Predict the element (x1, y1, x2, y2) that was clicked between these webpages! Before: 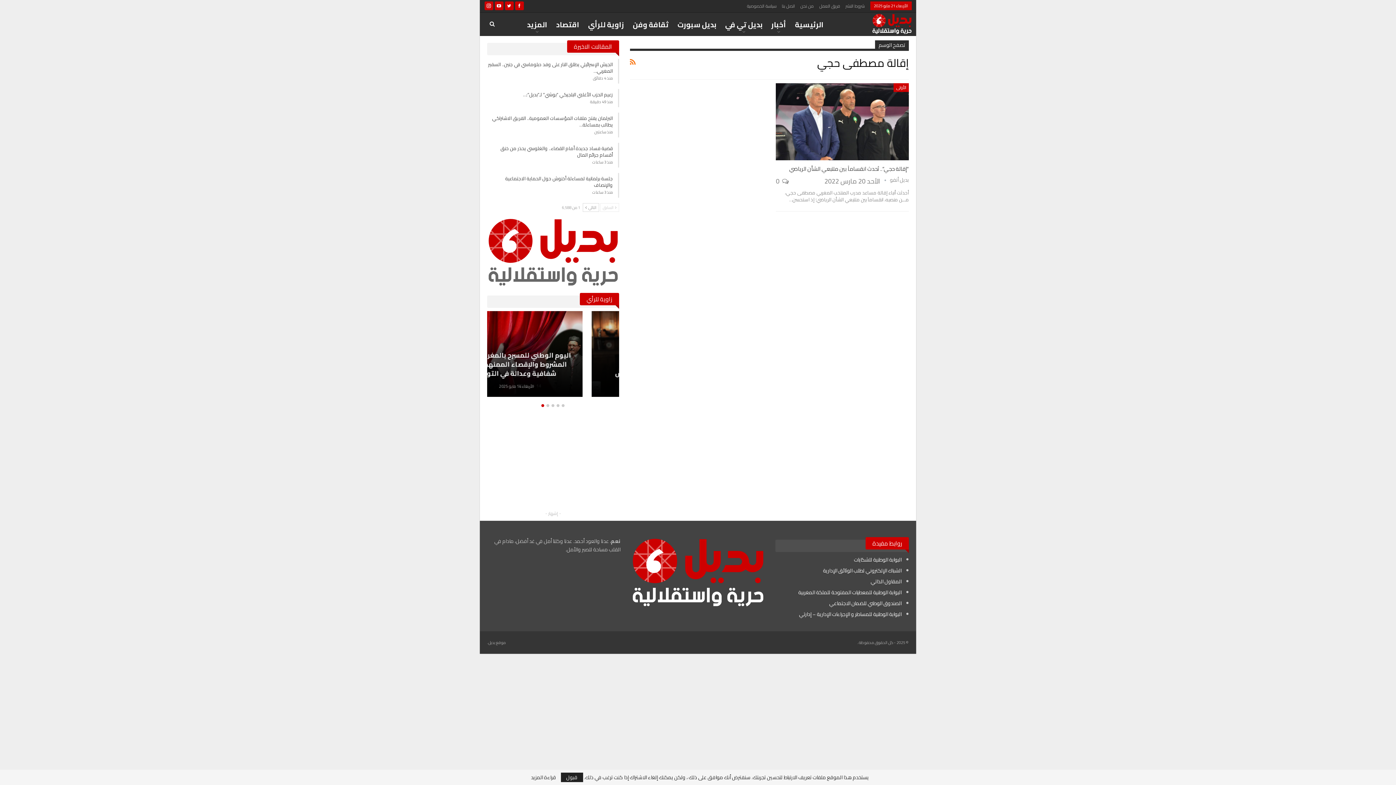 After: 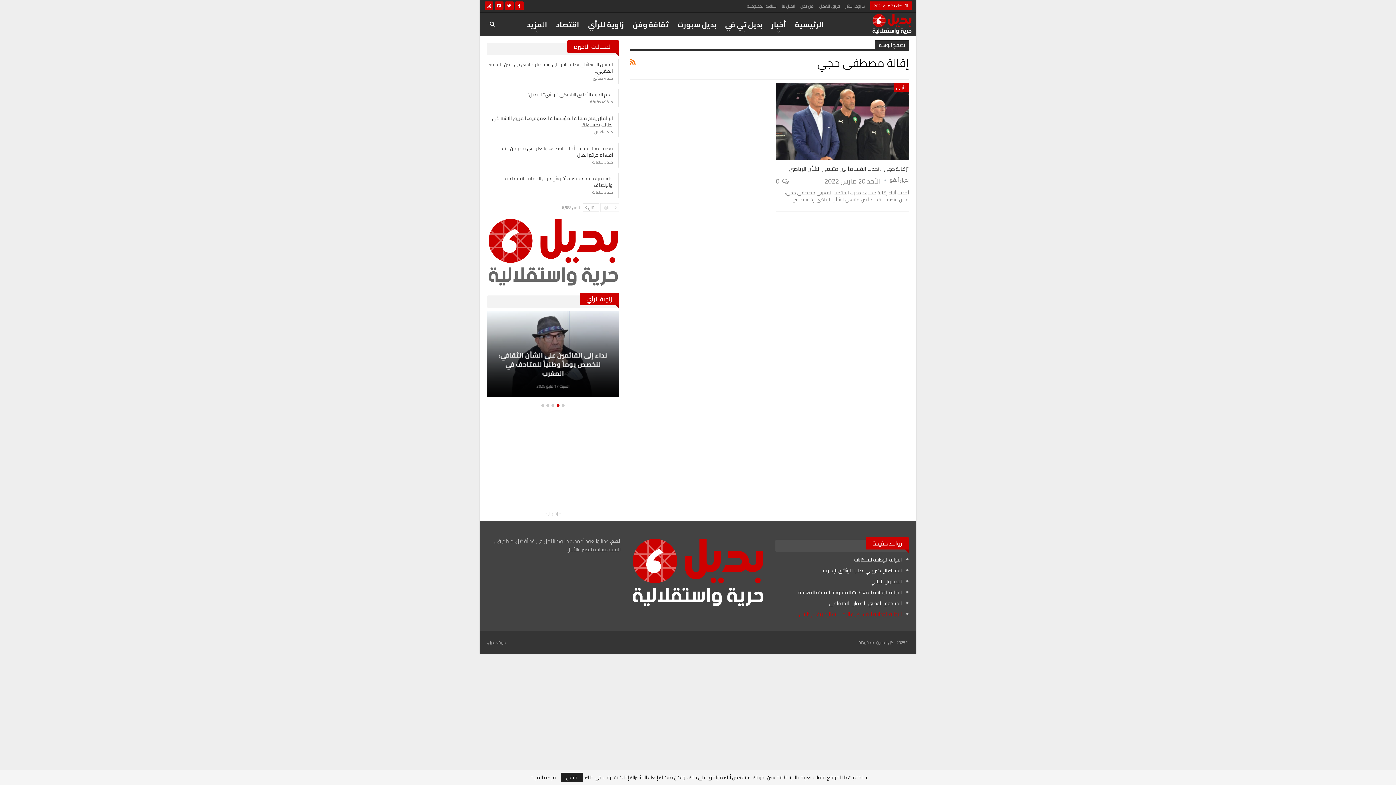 Action: label: البوابة الوطنية للمساطر و الإجراءات الإدارية – إدارتي bbox: (799, 609, 901, 619)